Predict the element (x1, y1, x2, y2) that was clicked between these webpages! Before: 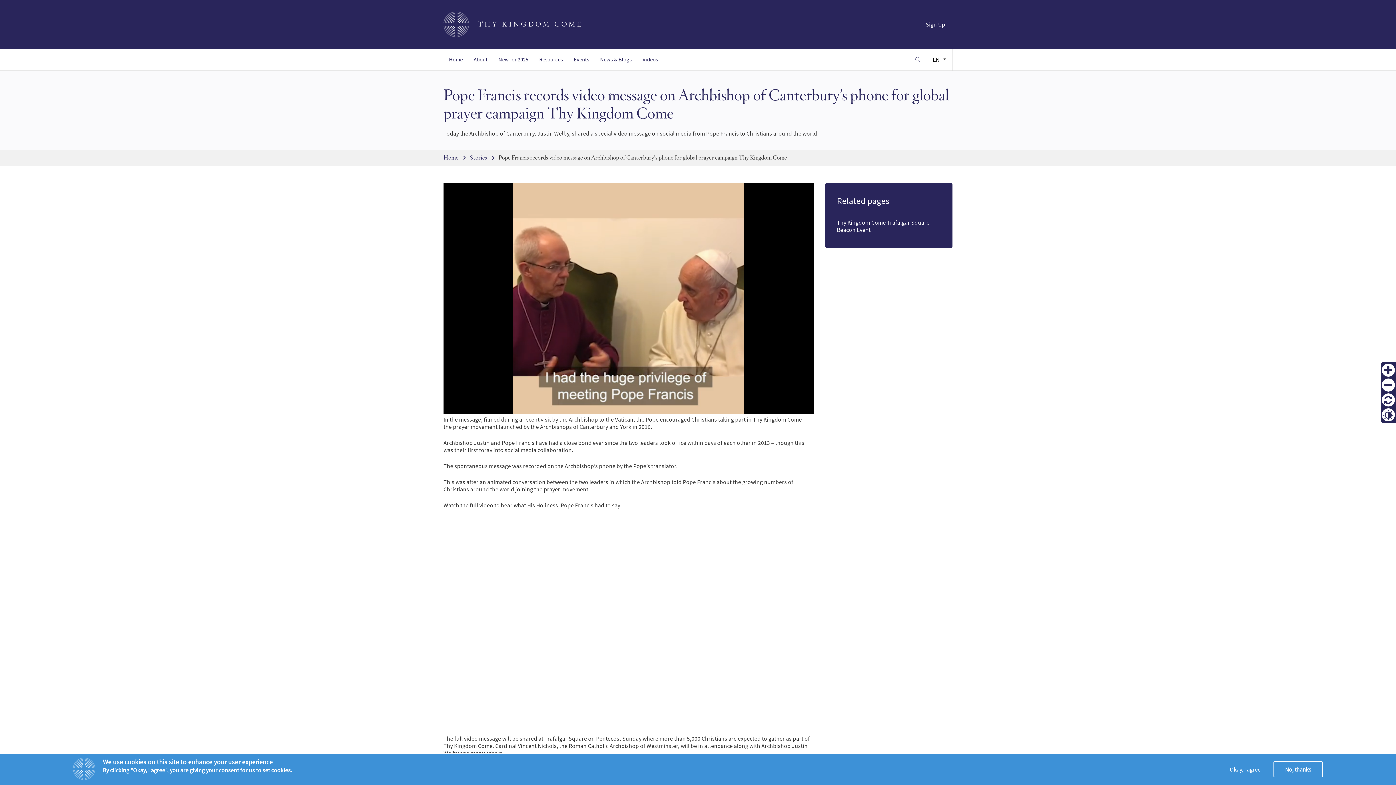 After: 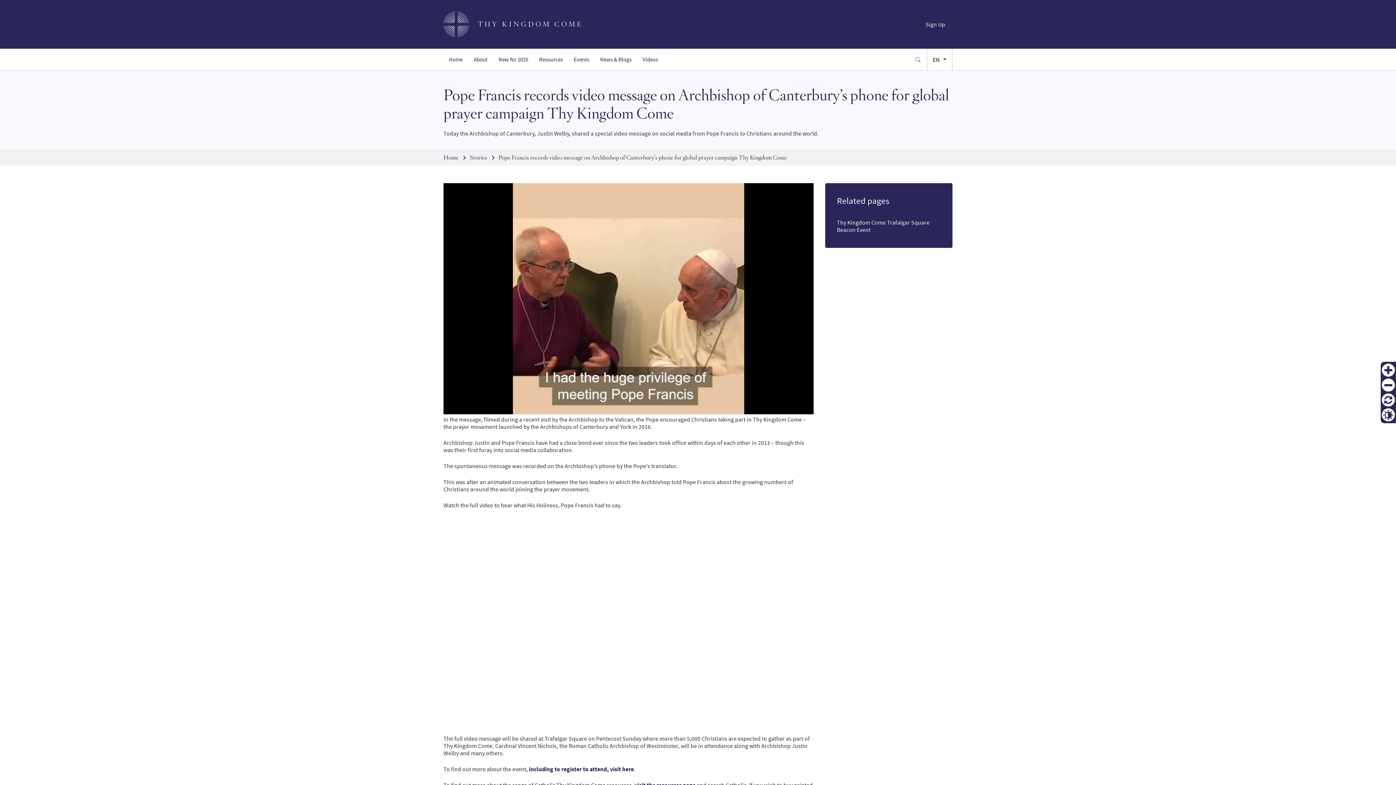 Action: label: Okay, I agree bbox: (1218, 761, 1272, 777)